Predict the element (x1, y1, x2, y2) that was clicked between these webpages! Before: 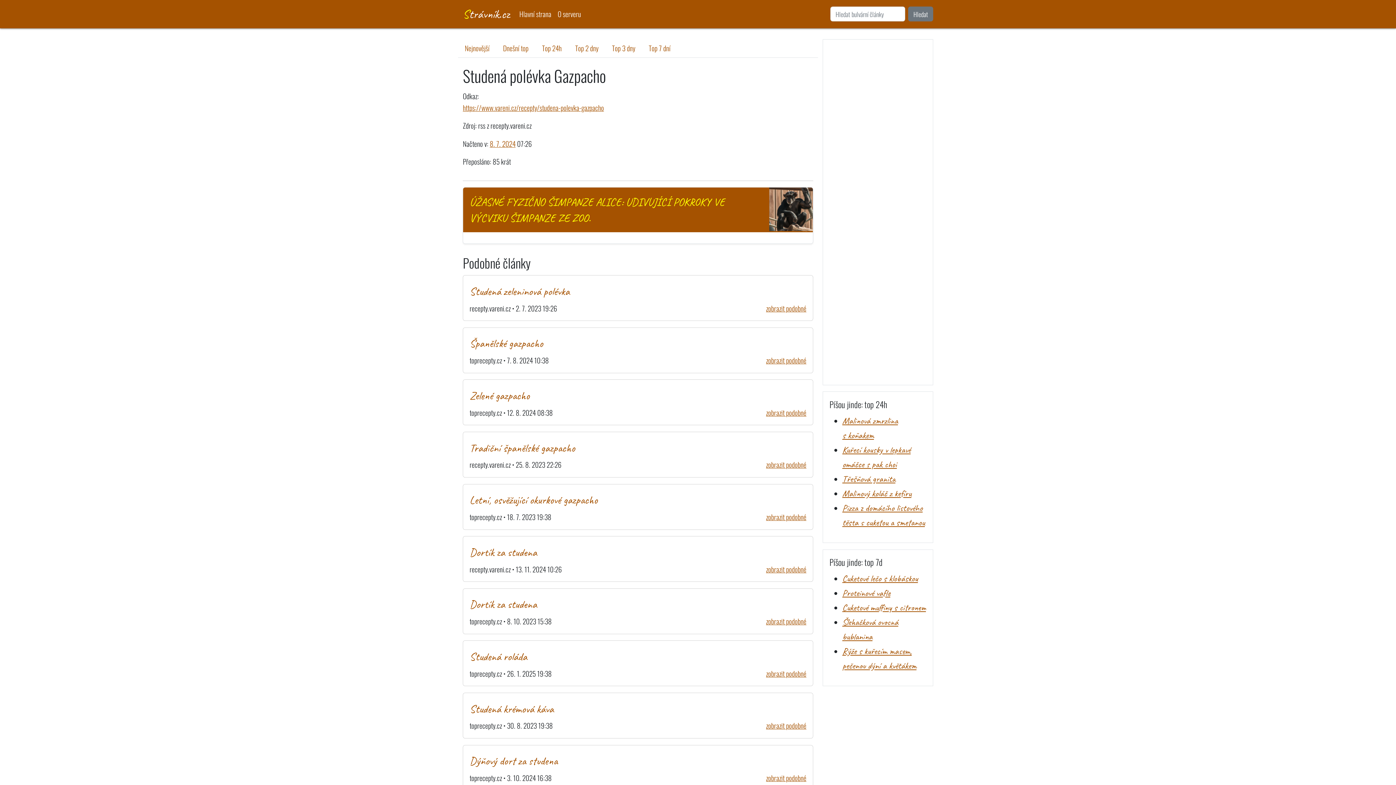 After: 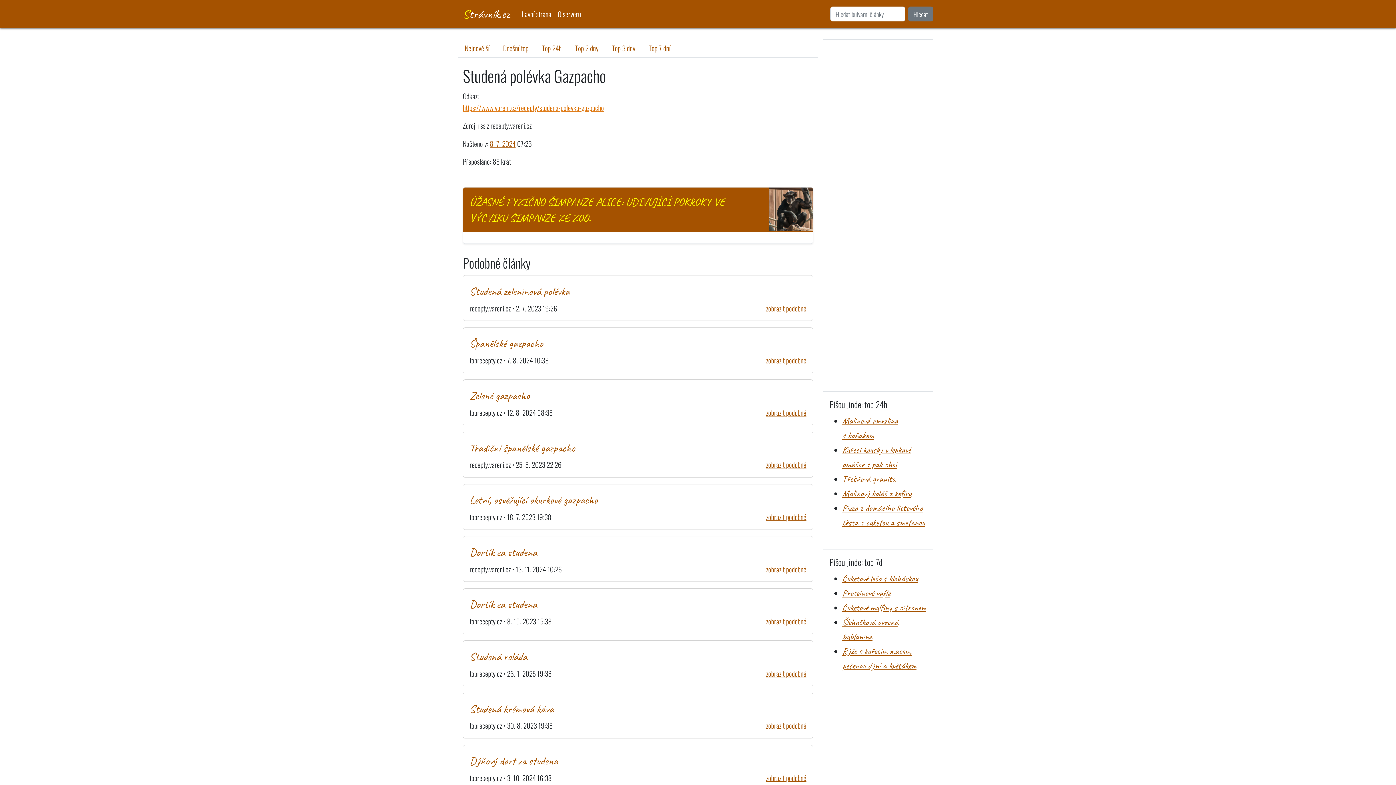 Action: label: https://www.vareni.cz/recepty/studena-polevka-gazpacho bbox: (462, 102, 604, 112)